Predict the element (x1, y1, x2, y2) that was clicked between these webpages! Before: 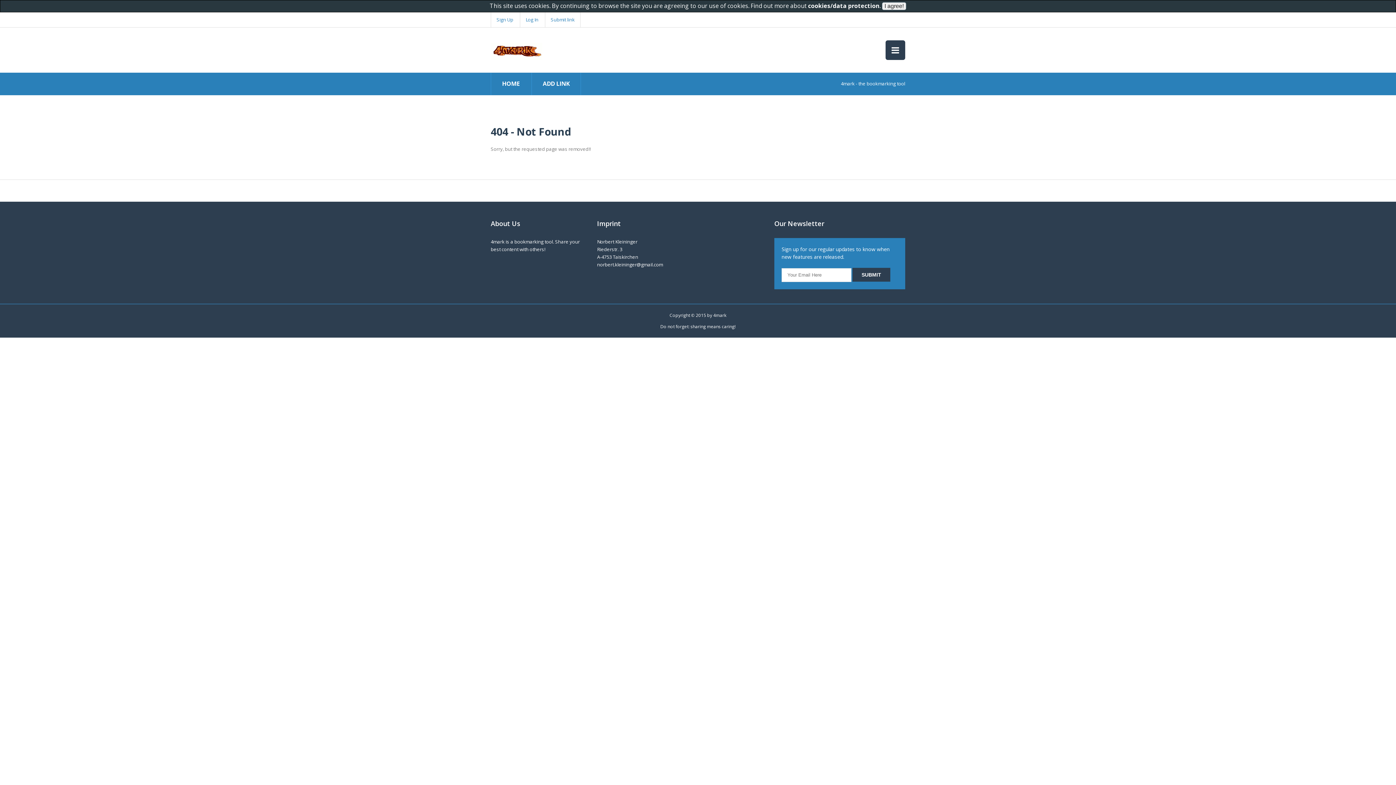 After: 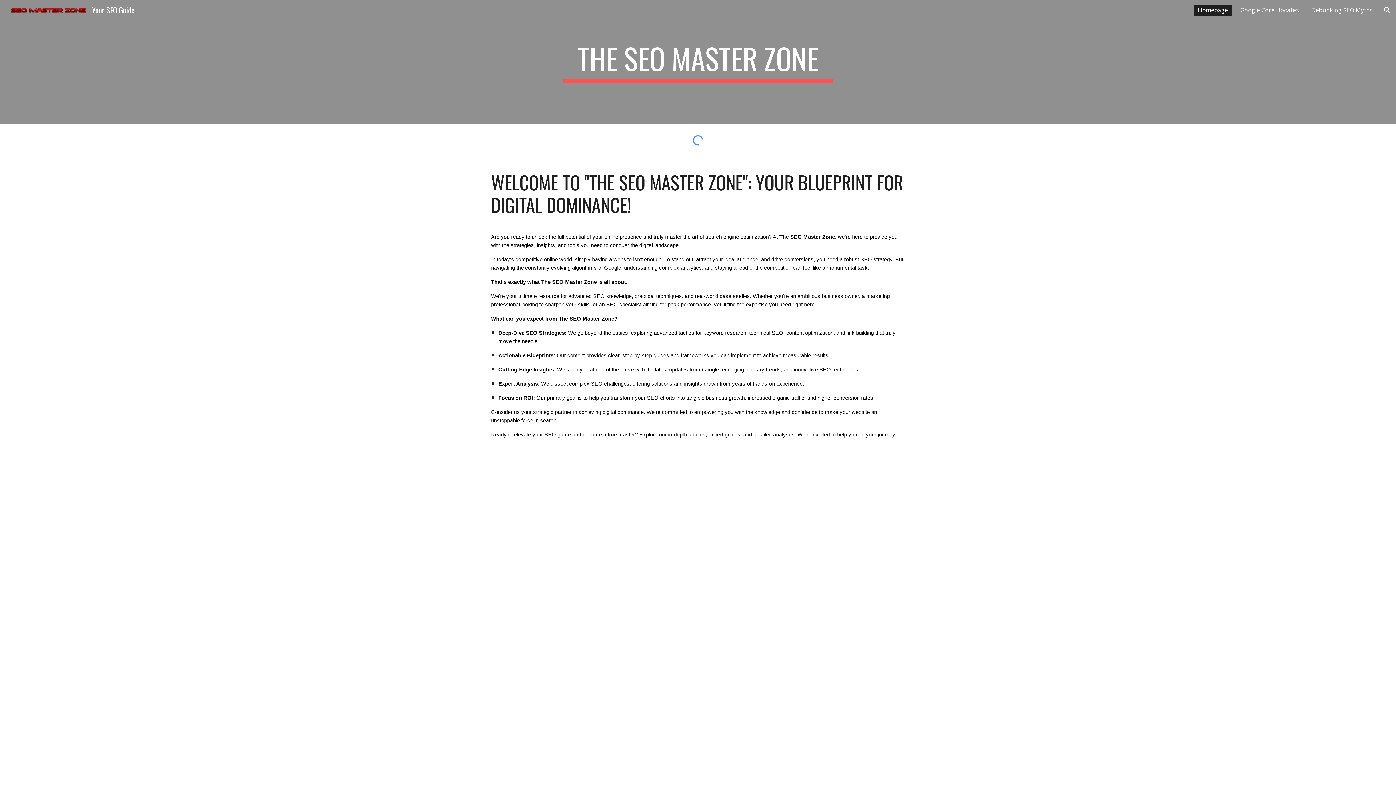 Action: label: HOME bbox: (502, 79, 519, 87)